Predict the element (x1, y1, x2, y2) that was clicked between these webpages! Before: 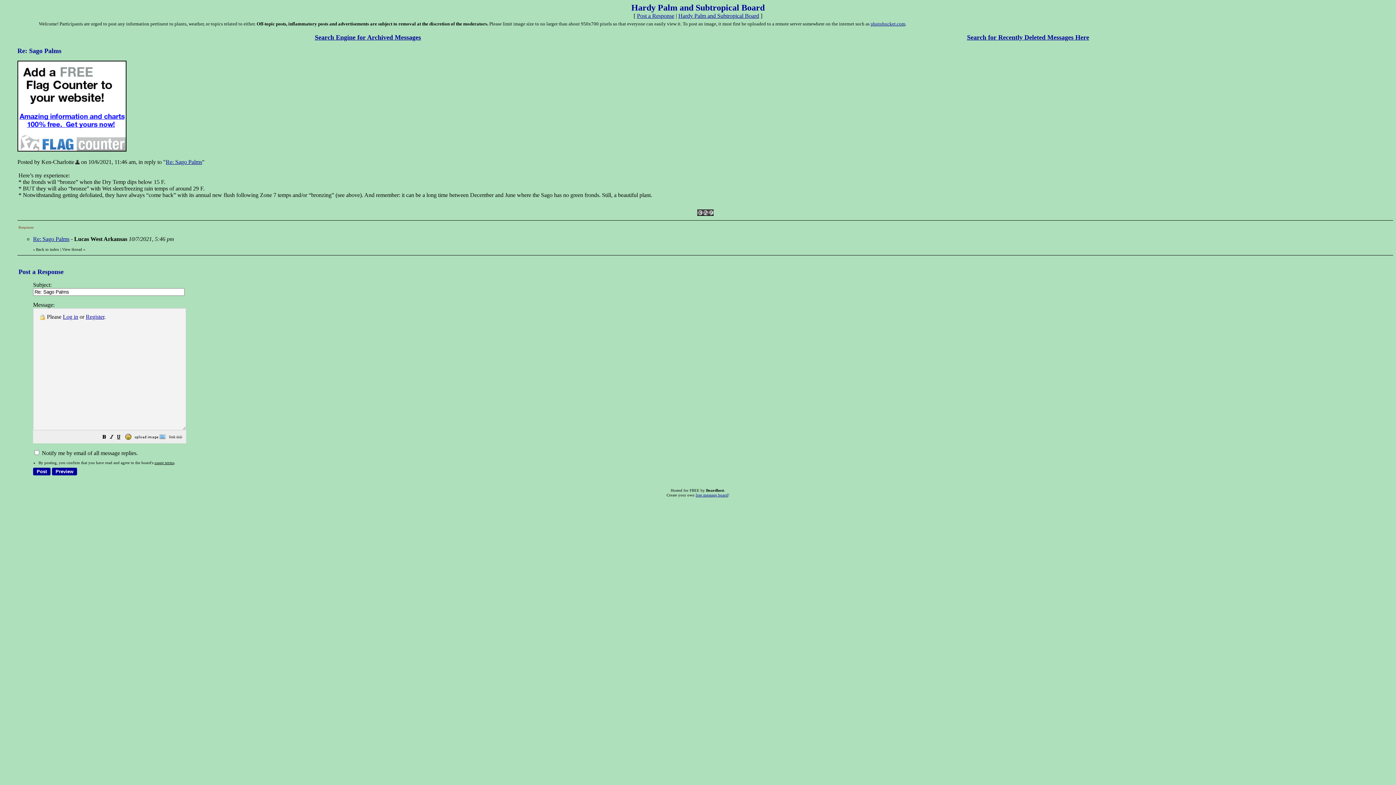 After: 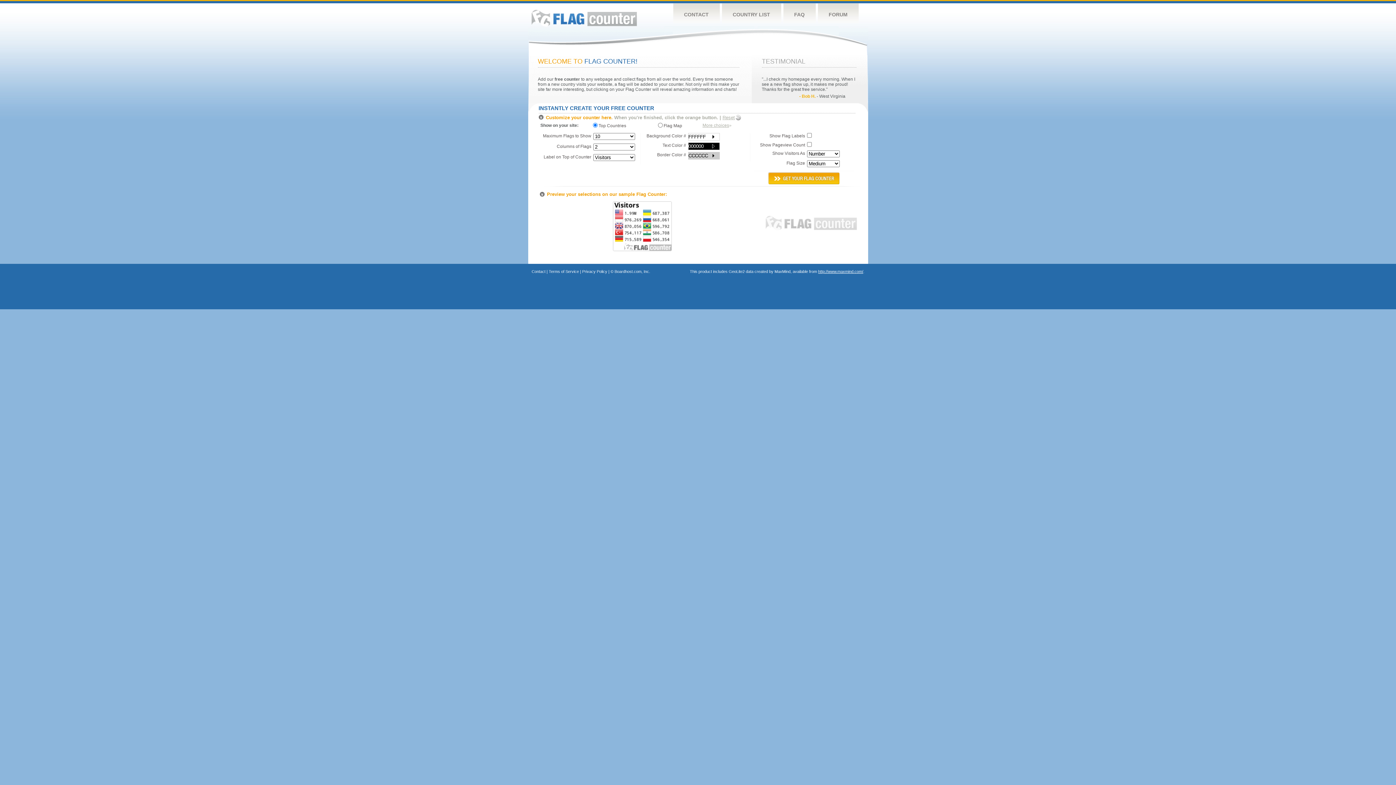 Action: bbox: (17, 146, 126, 152)